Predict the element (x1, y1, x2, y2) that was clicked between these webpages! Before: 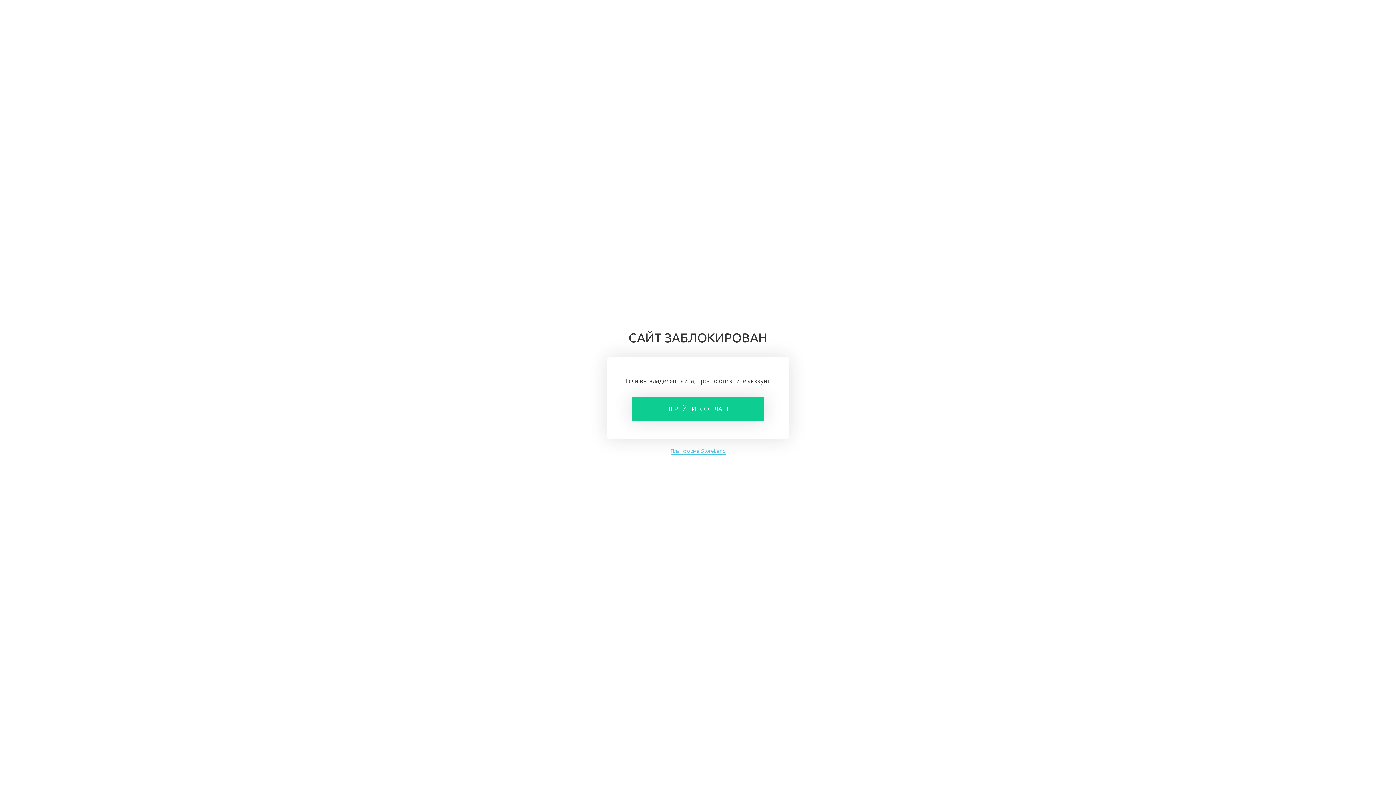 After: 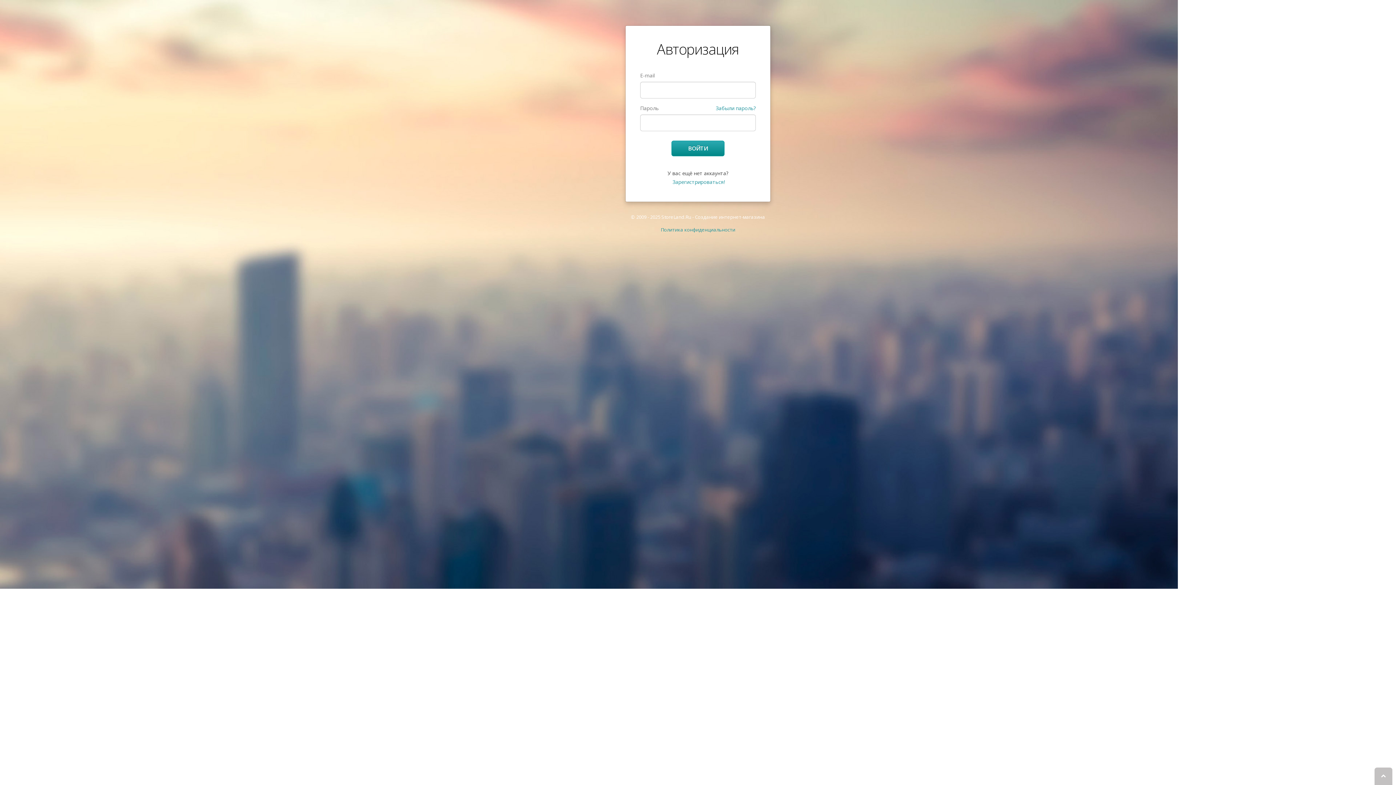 Action: label: ПЕРЕЙТИ К ОПЛАТЕ bbox: (632, 397, 764, 421)